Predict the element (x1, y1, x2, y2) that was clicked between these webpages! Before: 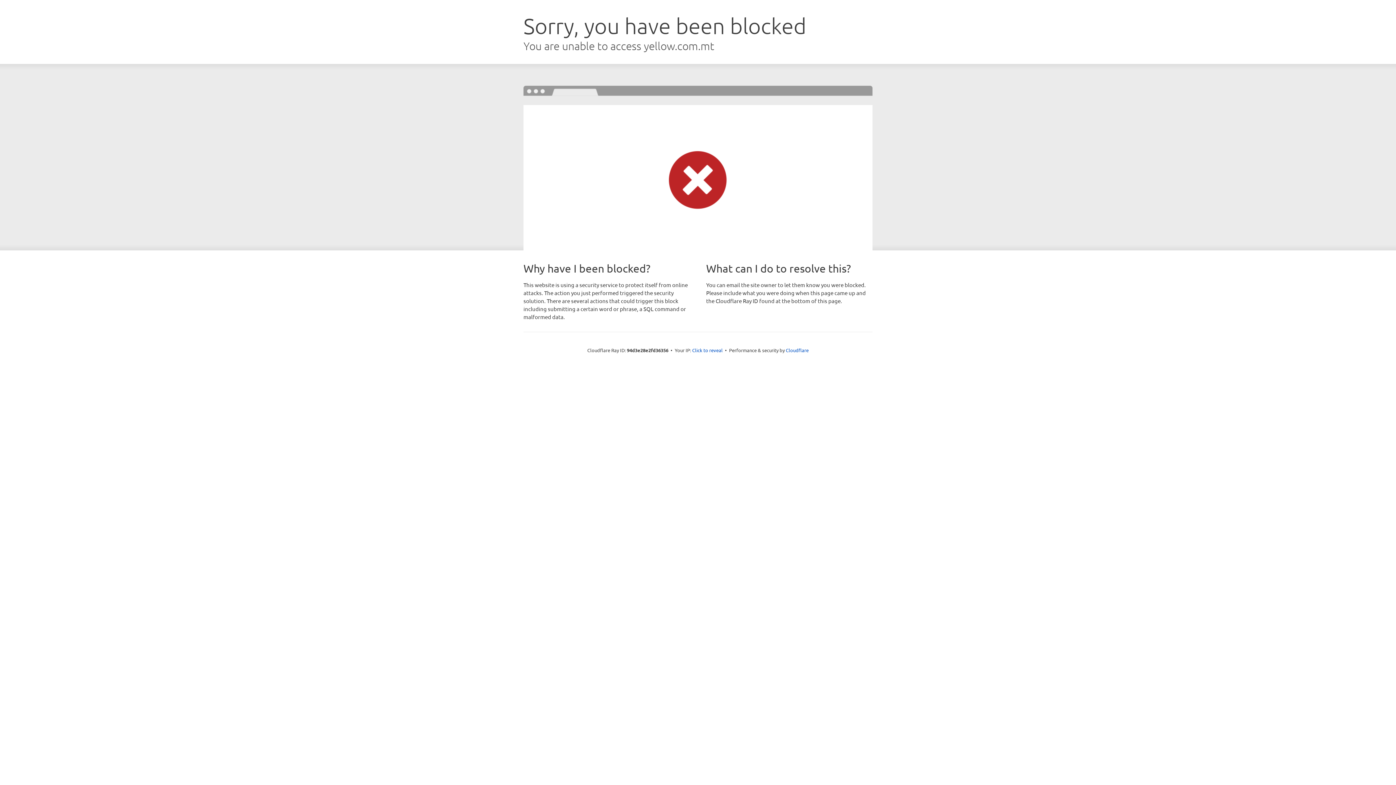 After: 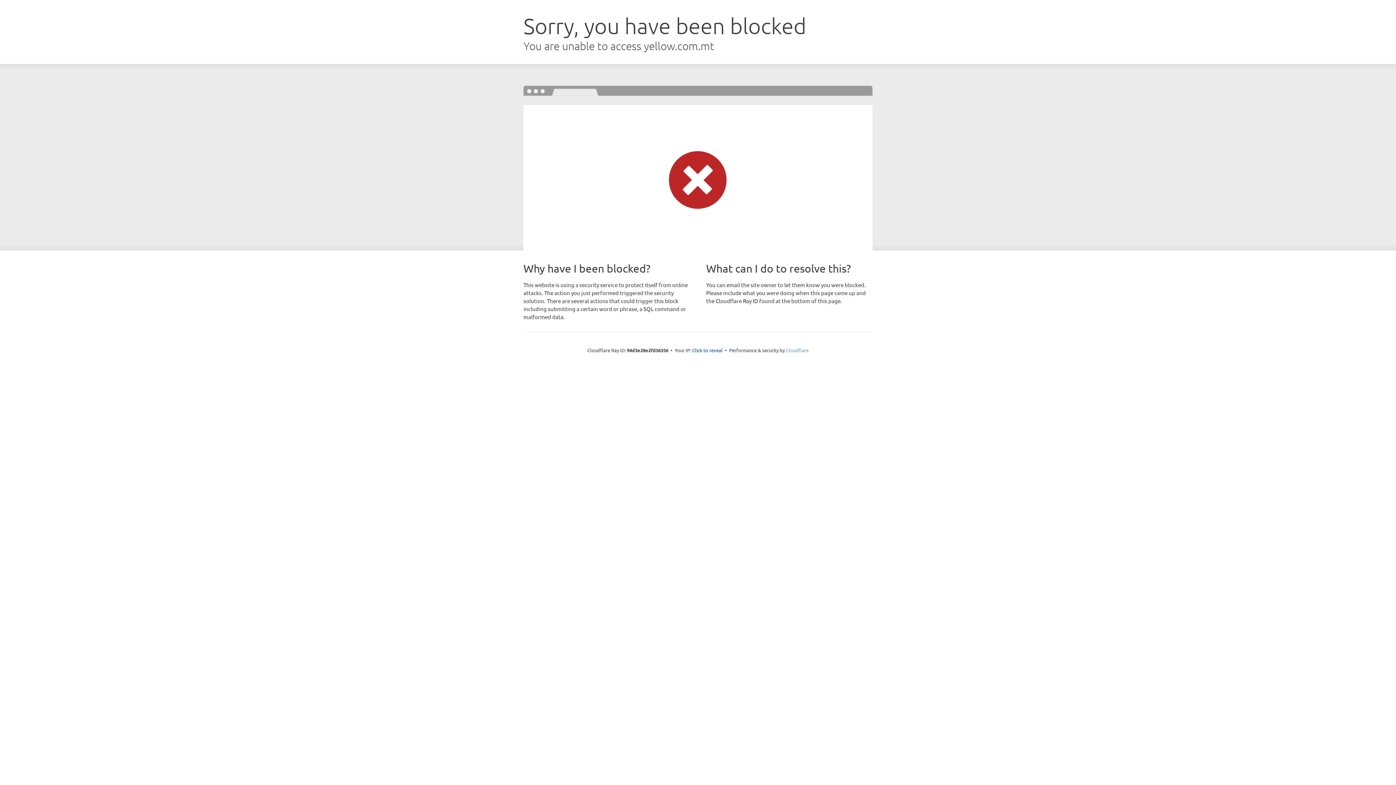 Action: bbox: (786, 347, 808, 353) label: Cloudflare